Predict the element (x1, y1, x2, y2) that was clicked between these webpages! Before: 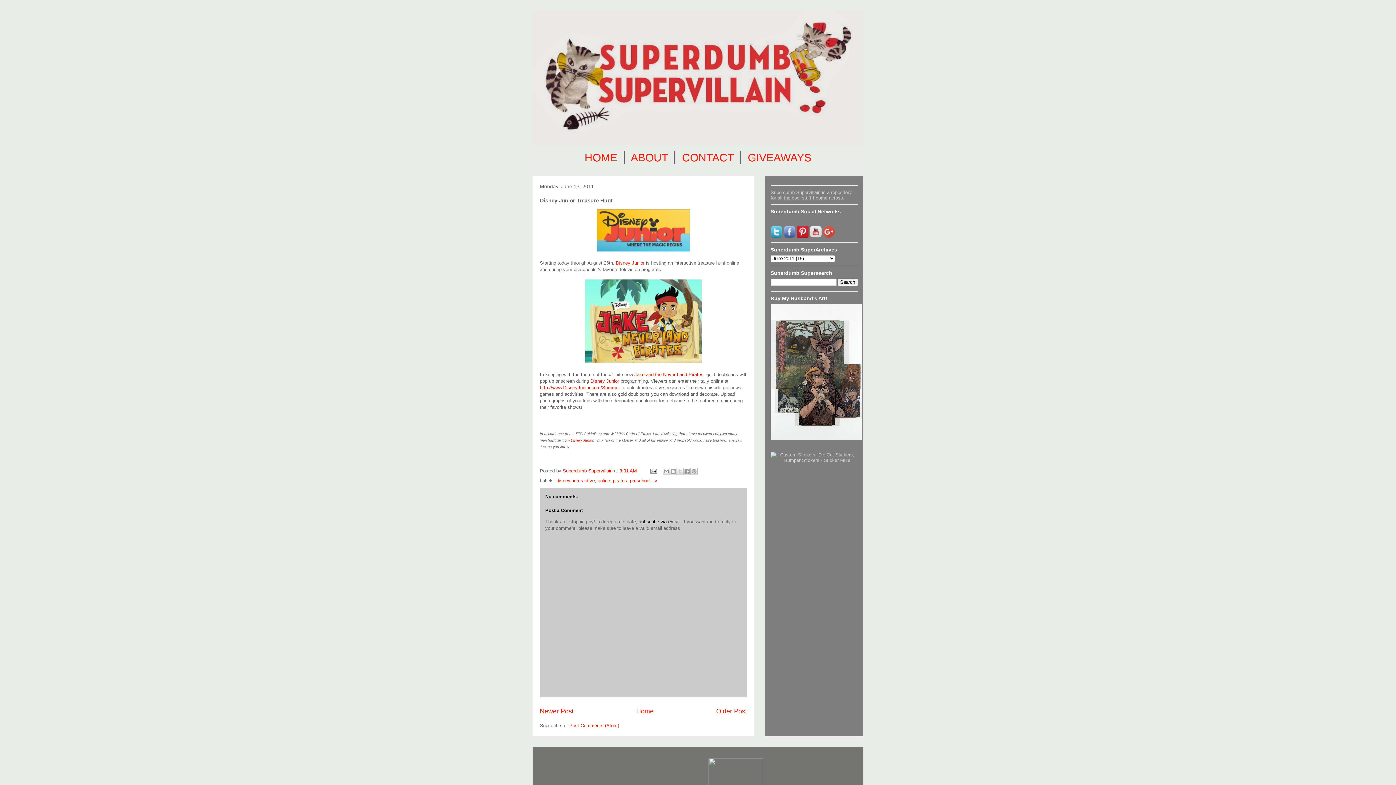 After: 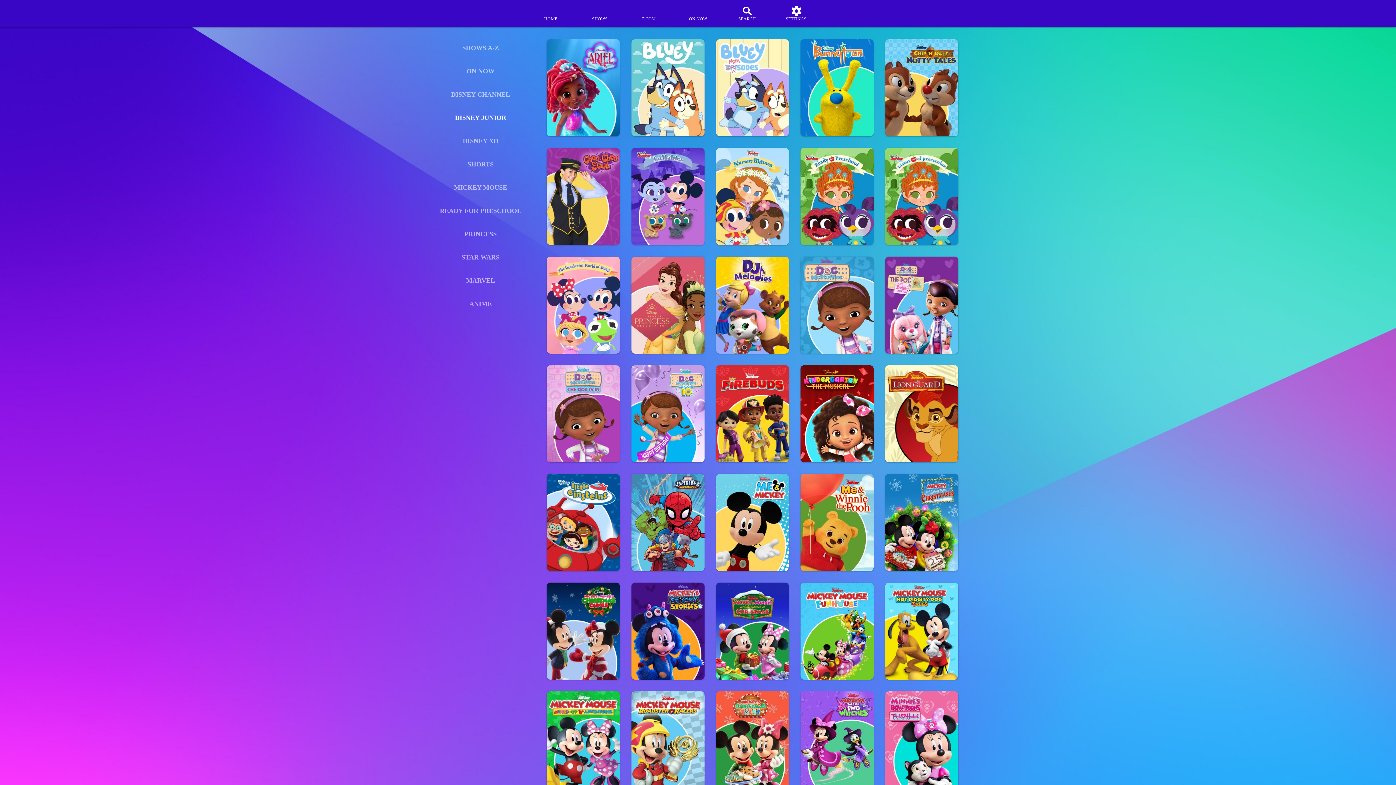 Action: label: Jake and the Never Land Pirates bbox: (634, 372, 703, 377)